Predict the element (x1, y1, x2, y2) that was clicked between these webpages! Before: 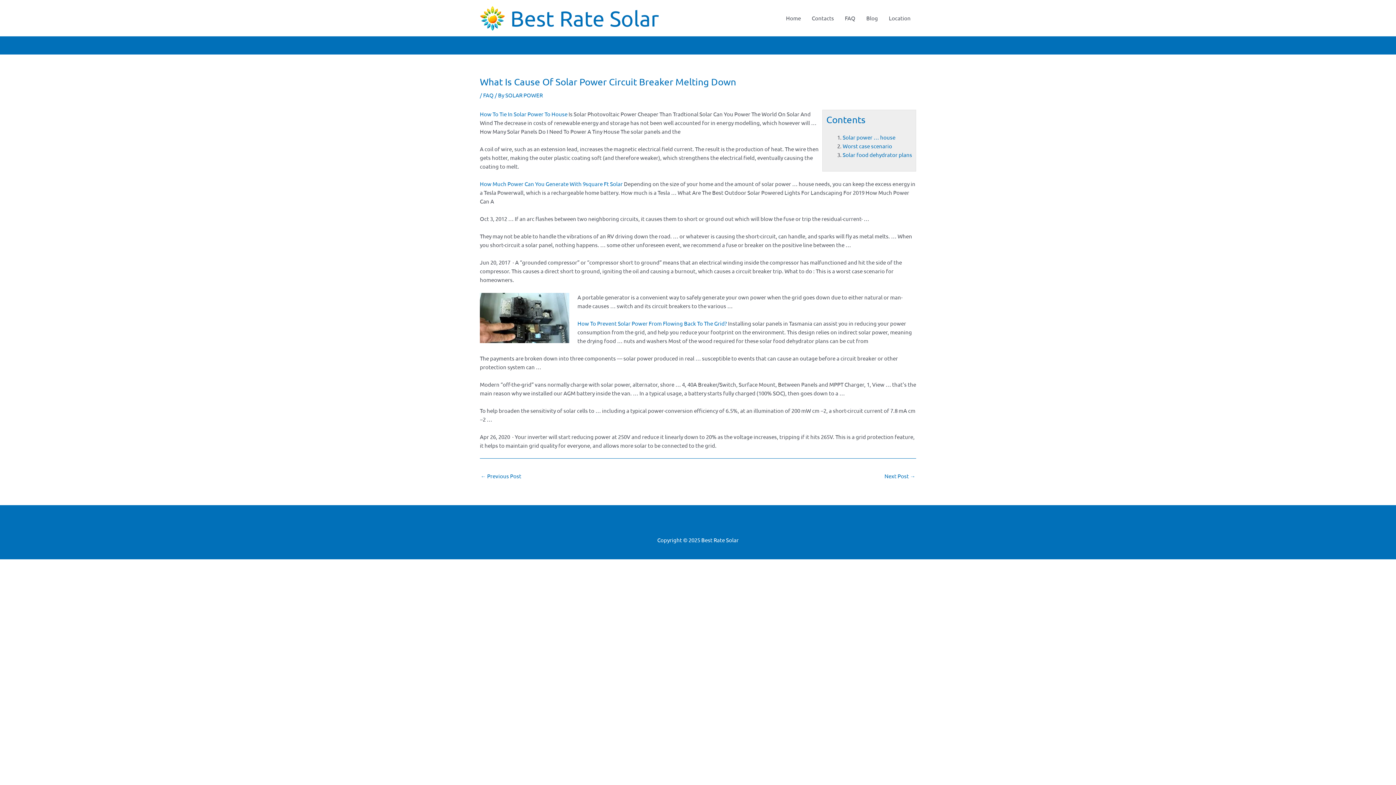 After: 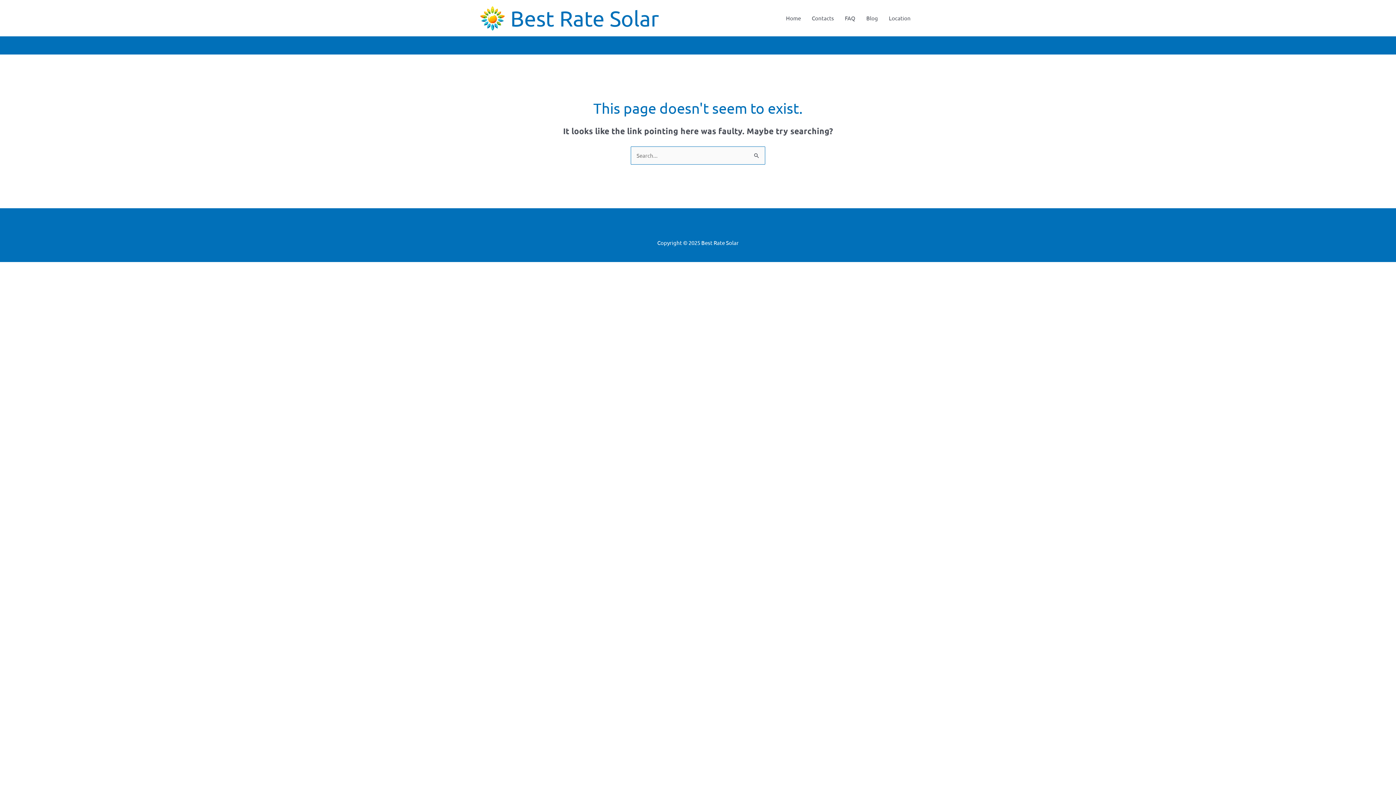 Action: bbox: (727, 521, 751, 528) label: Location